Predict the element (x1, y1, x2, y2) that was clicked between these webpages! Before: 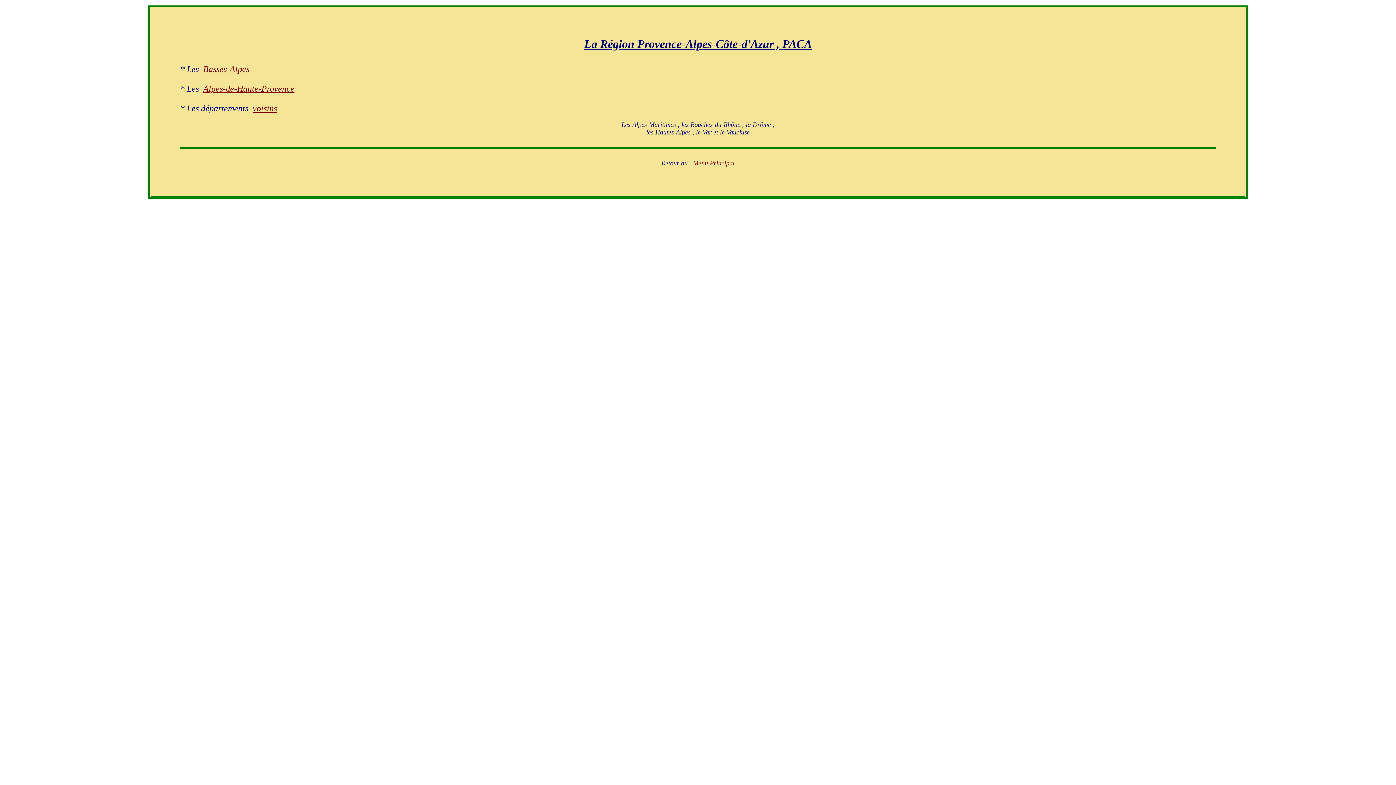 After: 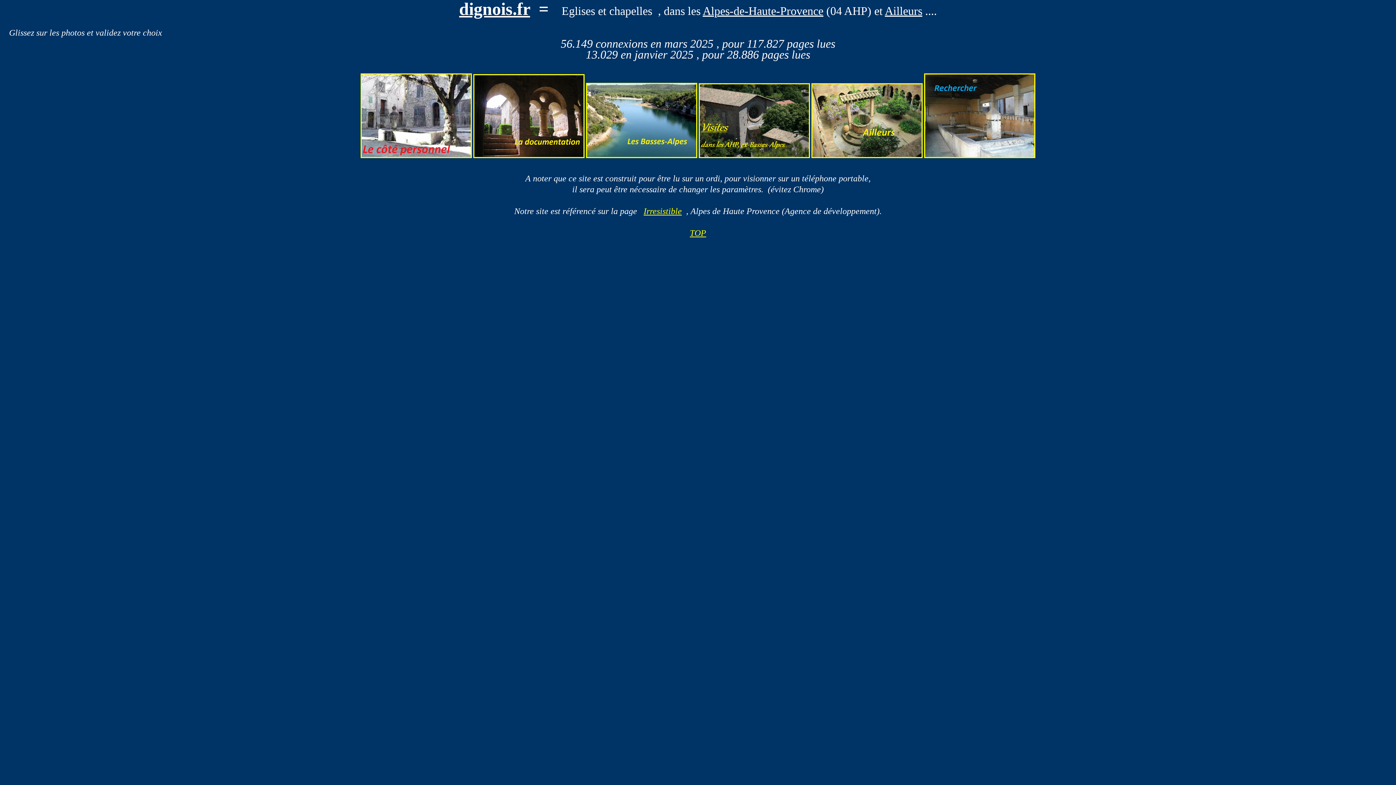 Action: label: Menu Principal bbox: (693, 159, 734, 166)